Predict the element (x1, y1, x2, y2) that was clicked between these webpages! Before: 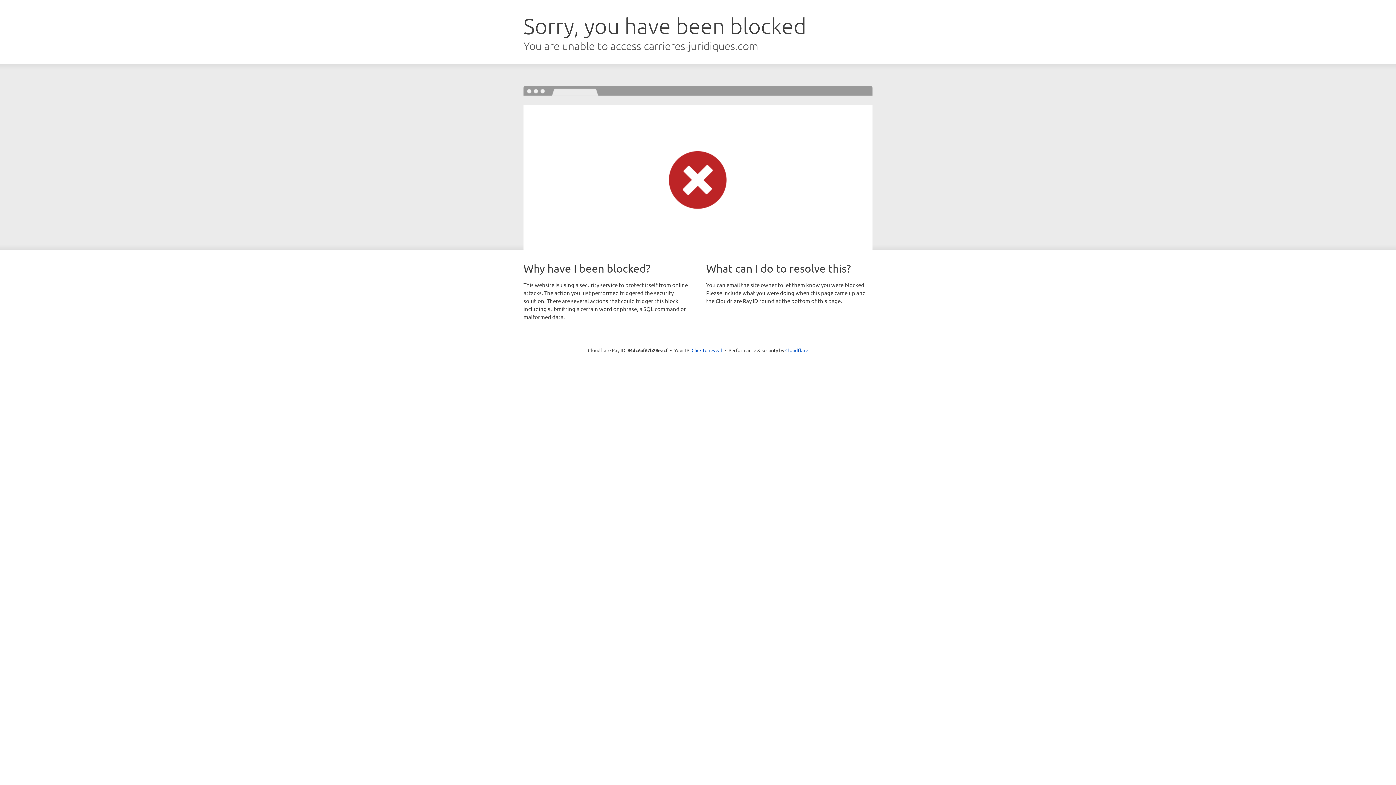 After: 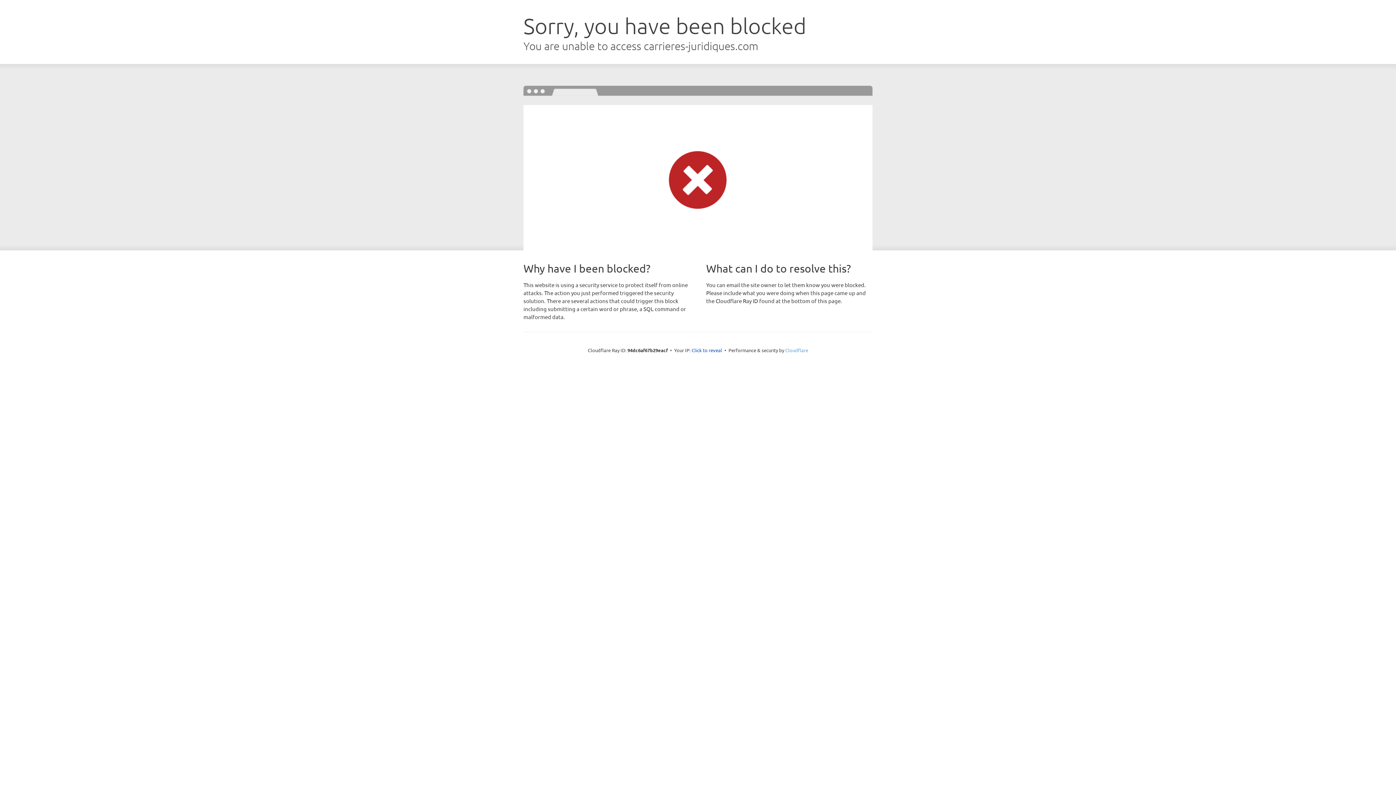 Action: bbox: (785, 347, 808, 353) label: Cloudflare